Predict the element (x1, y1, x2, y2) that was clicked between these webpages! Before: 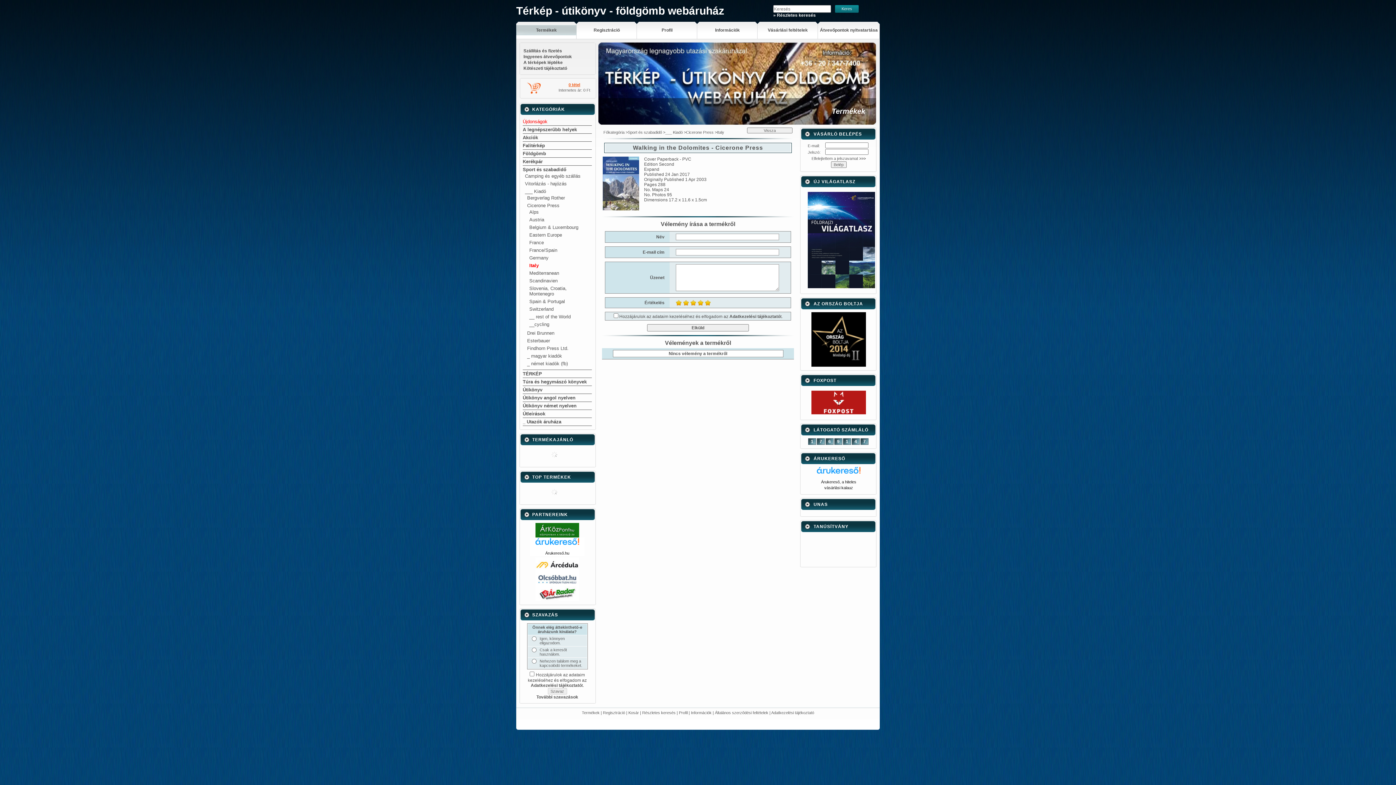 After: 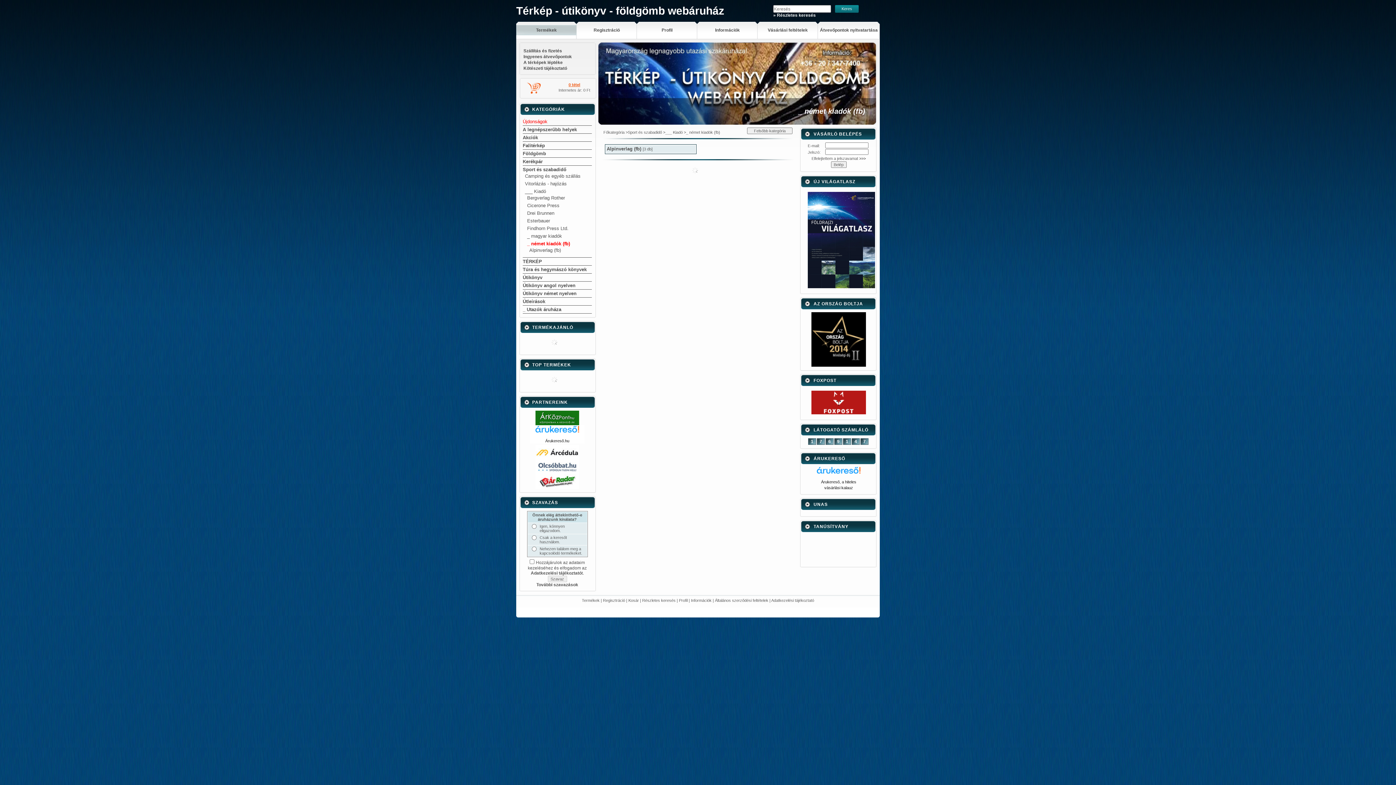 Action: label: _ német kiadók (fb) bbox: (527, 361, 568, 366)